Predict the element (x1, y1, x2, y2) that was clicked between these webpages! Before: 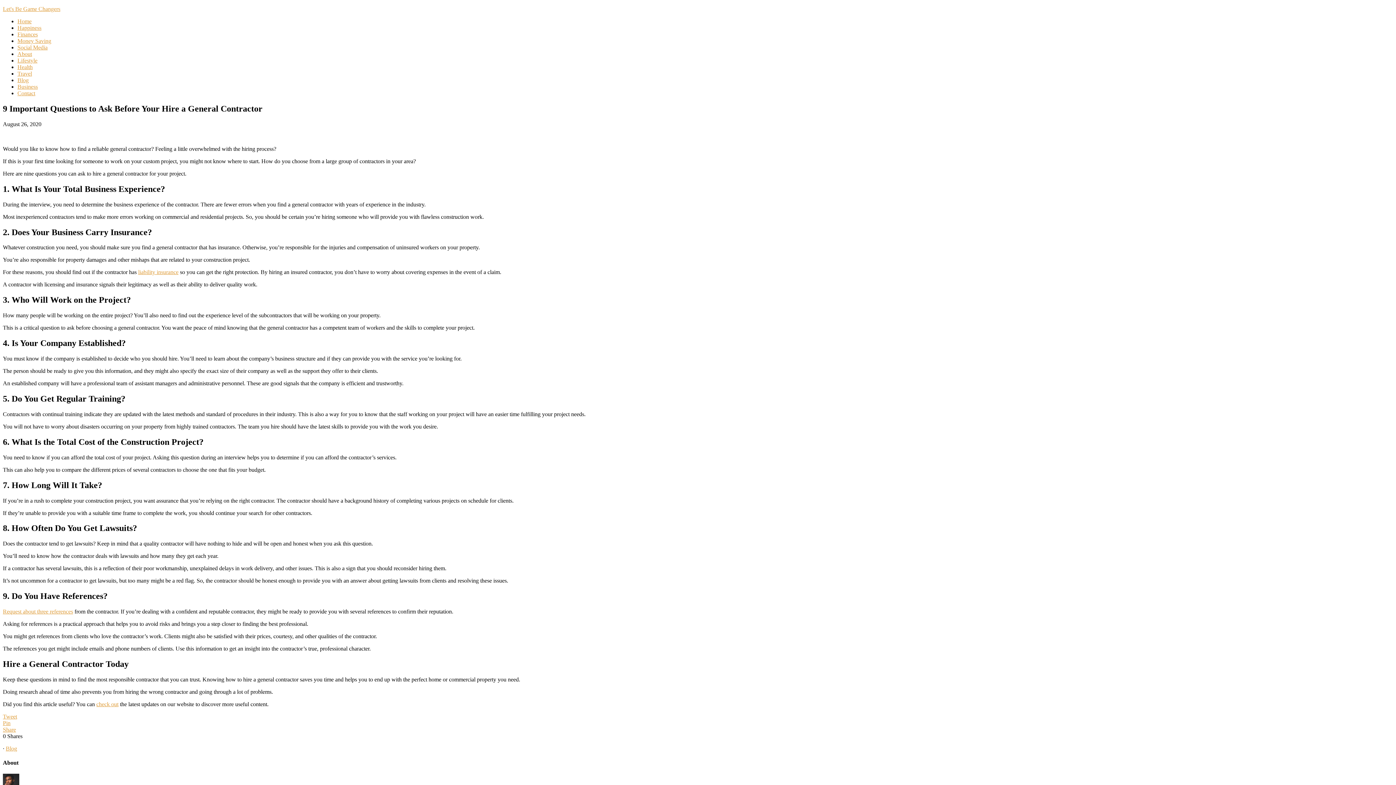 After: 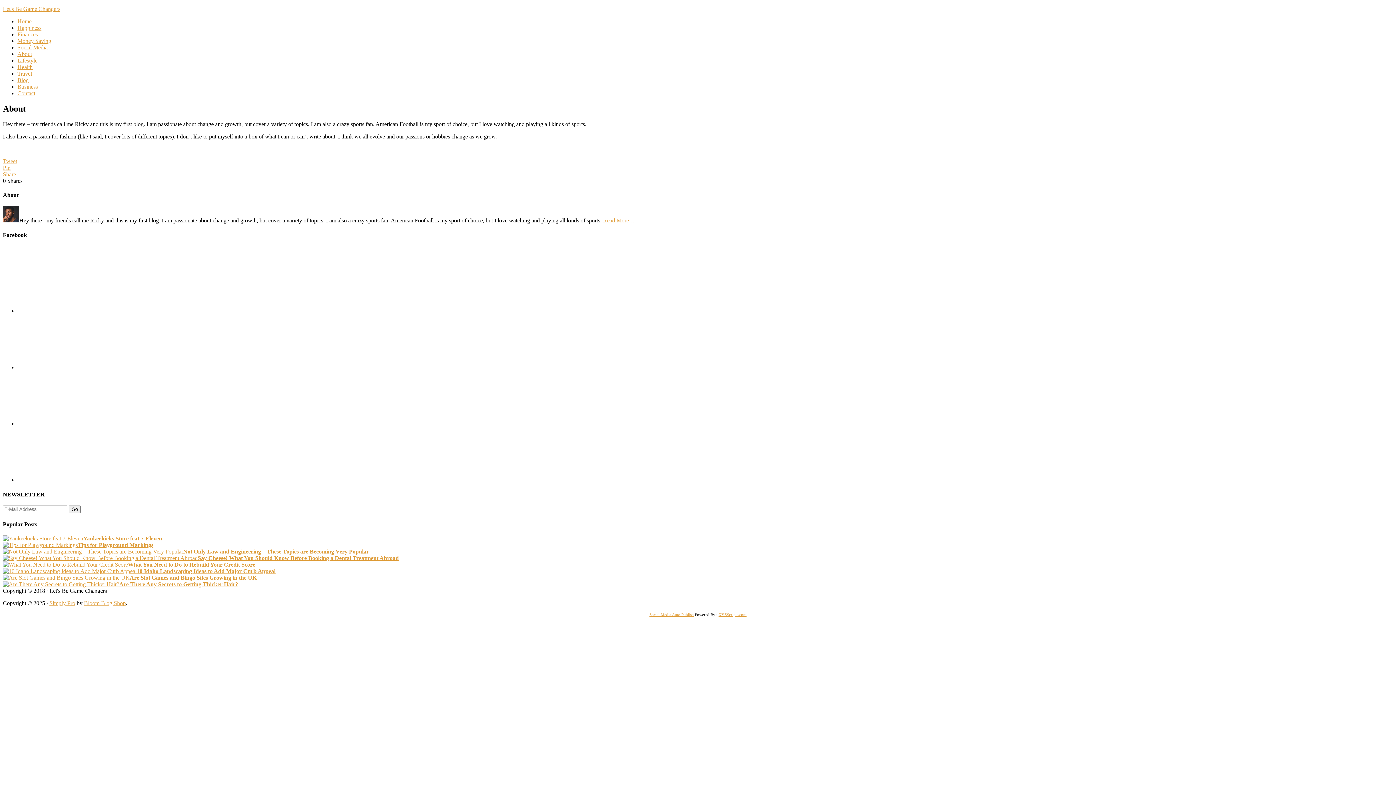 Action: label: About bbox: (17, 50, 32, 57)